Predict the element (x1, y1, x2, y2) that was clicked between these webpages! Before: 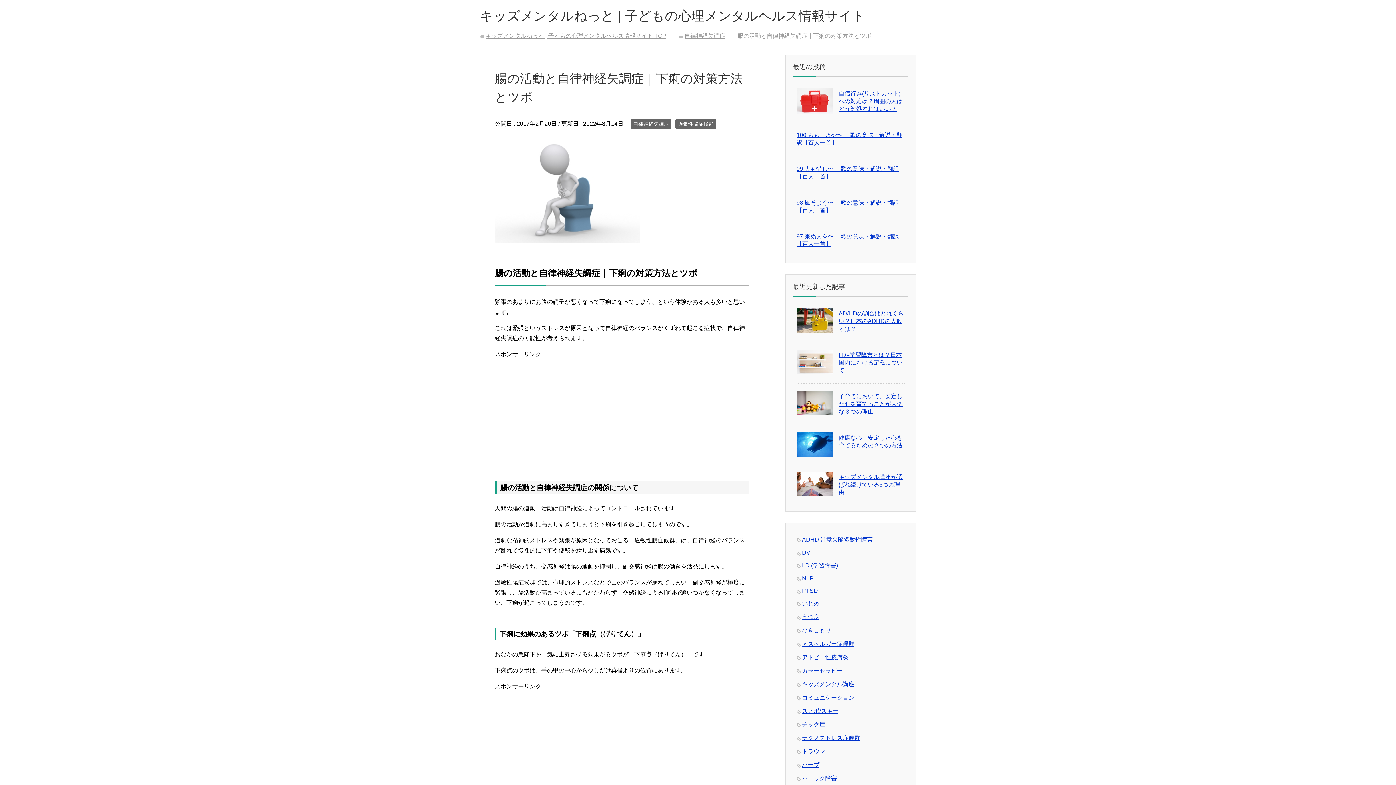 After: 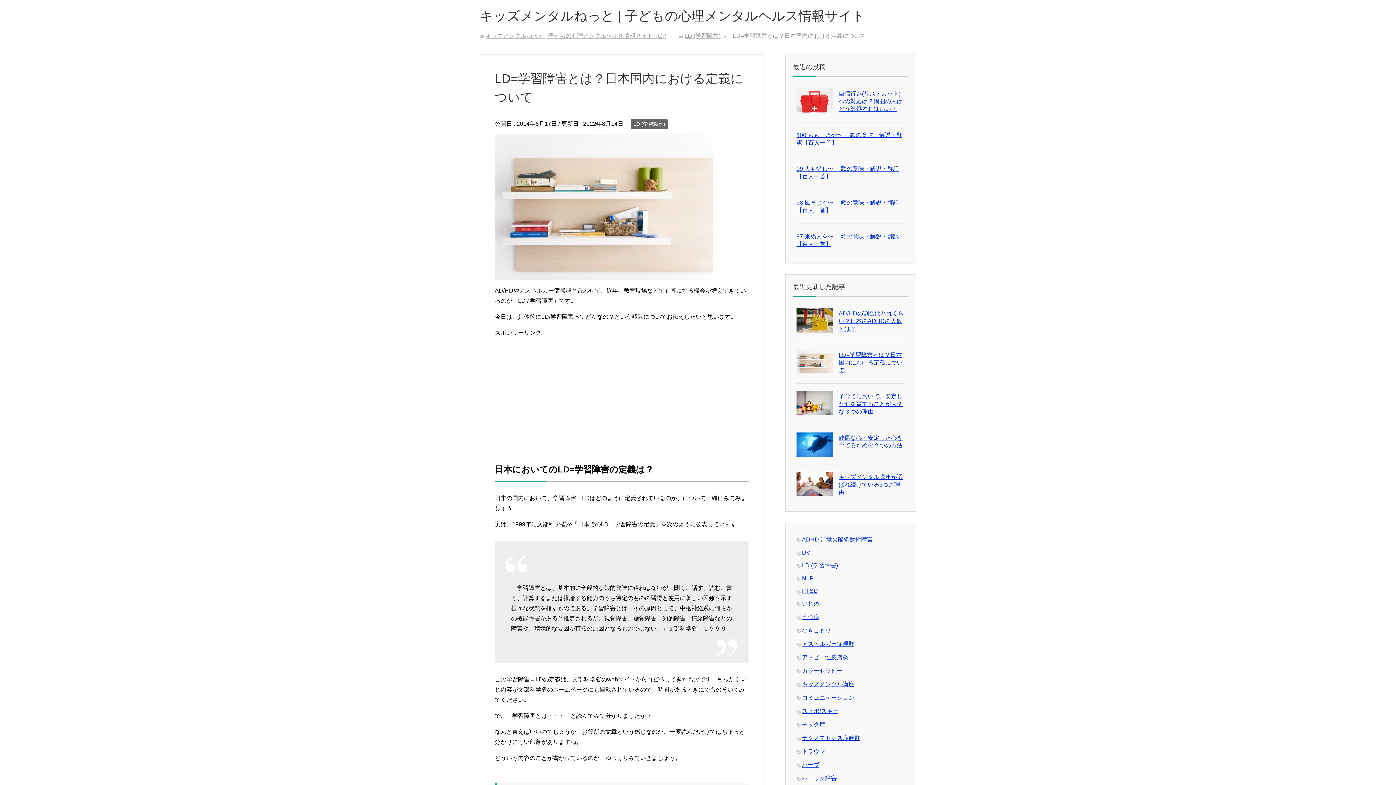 Action: label: LD=学習障害とは？日本国内における定義について bbox: (838, 352, 902, 373)